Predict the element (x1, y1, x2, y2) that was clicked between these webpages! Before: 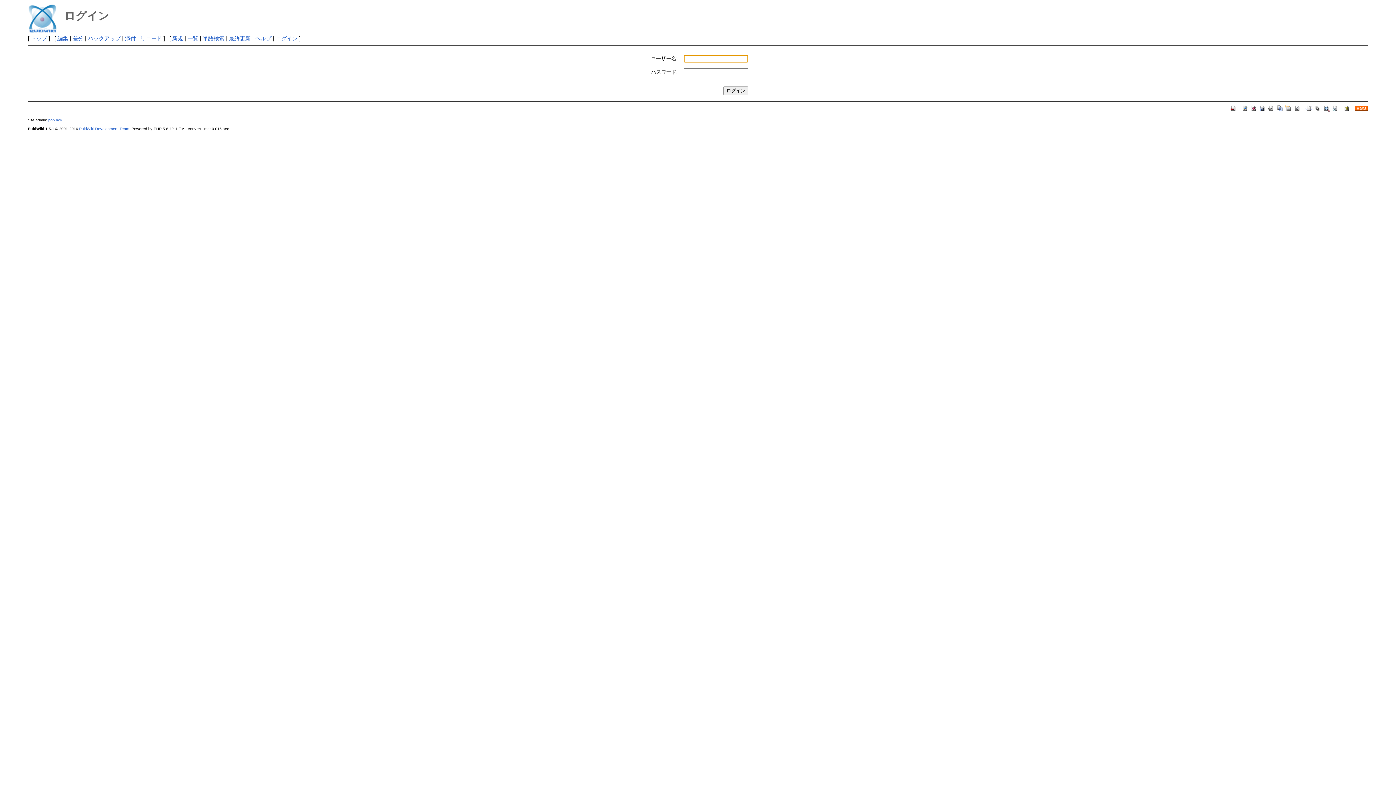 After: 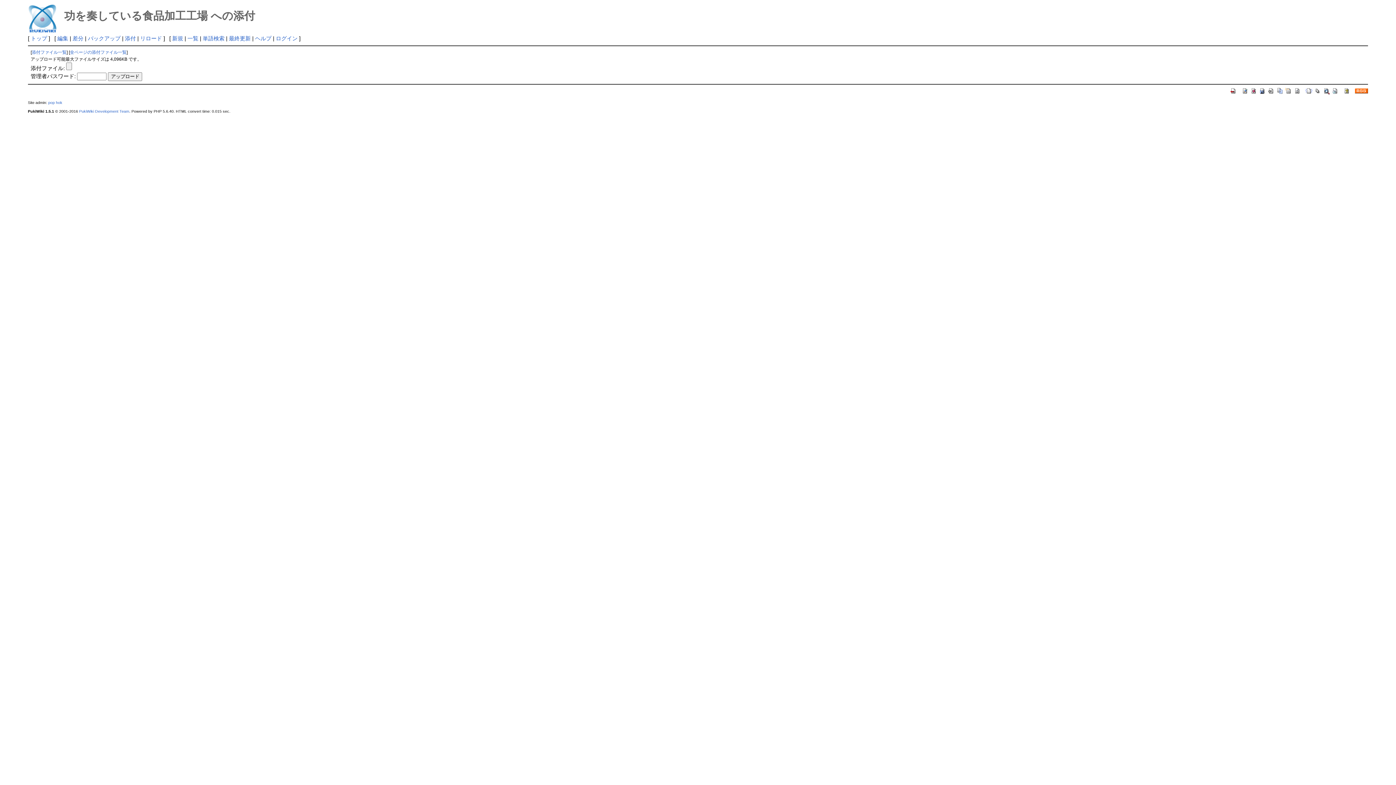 Action: bbox: (1268, 104, 1275, 110)